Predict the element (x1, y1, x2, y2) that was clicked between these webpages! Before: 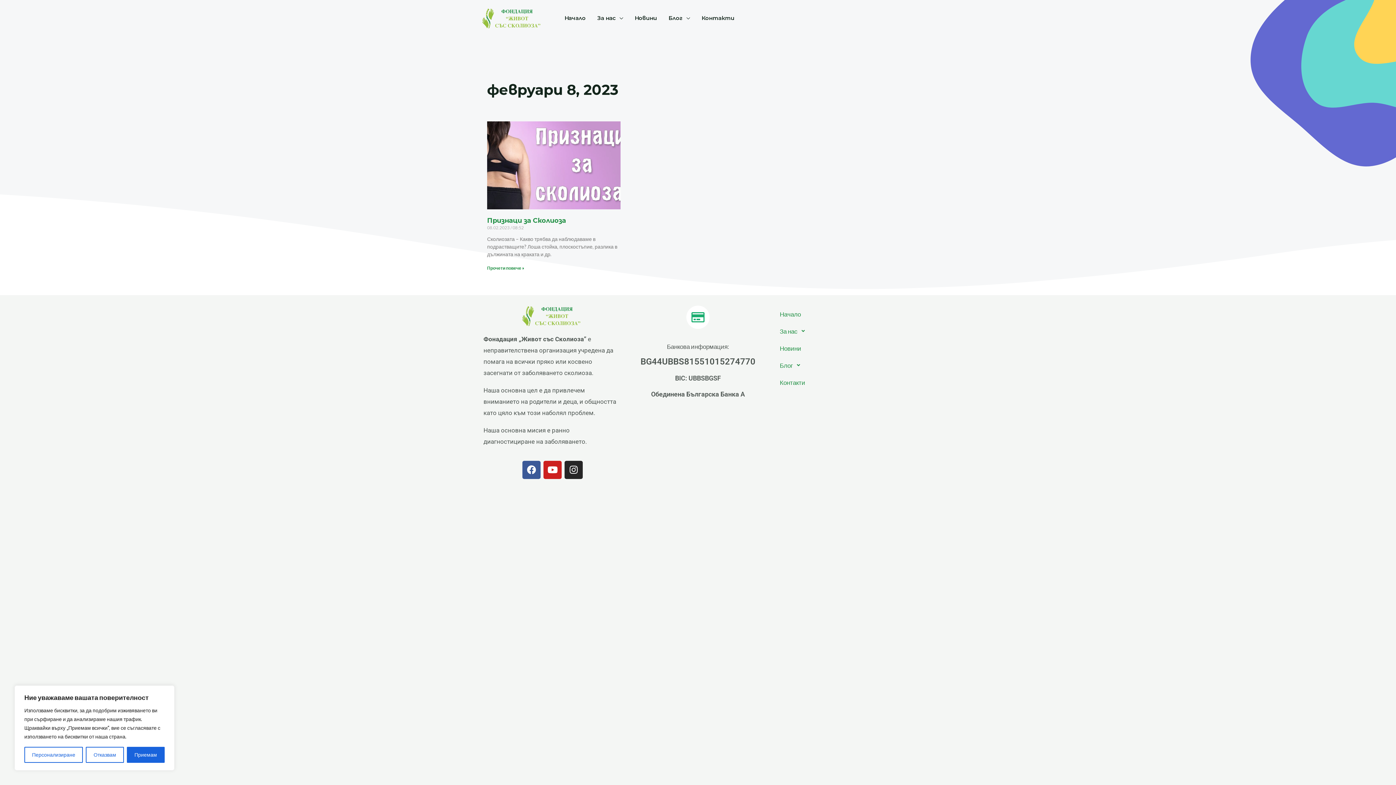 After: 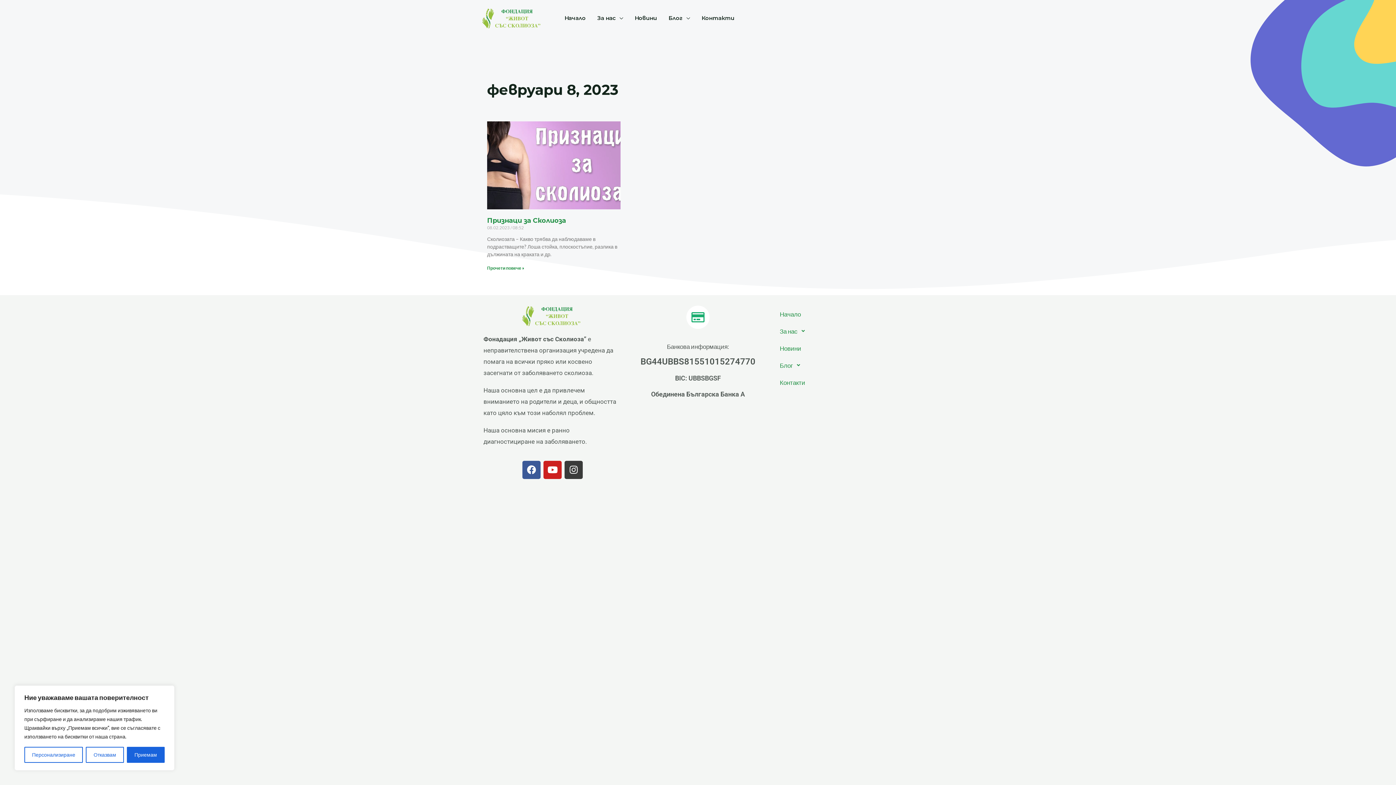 Action: label: Instagram bbox: (564, 460, 582, 479)